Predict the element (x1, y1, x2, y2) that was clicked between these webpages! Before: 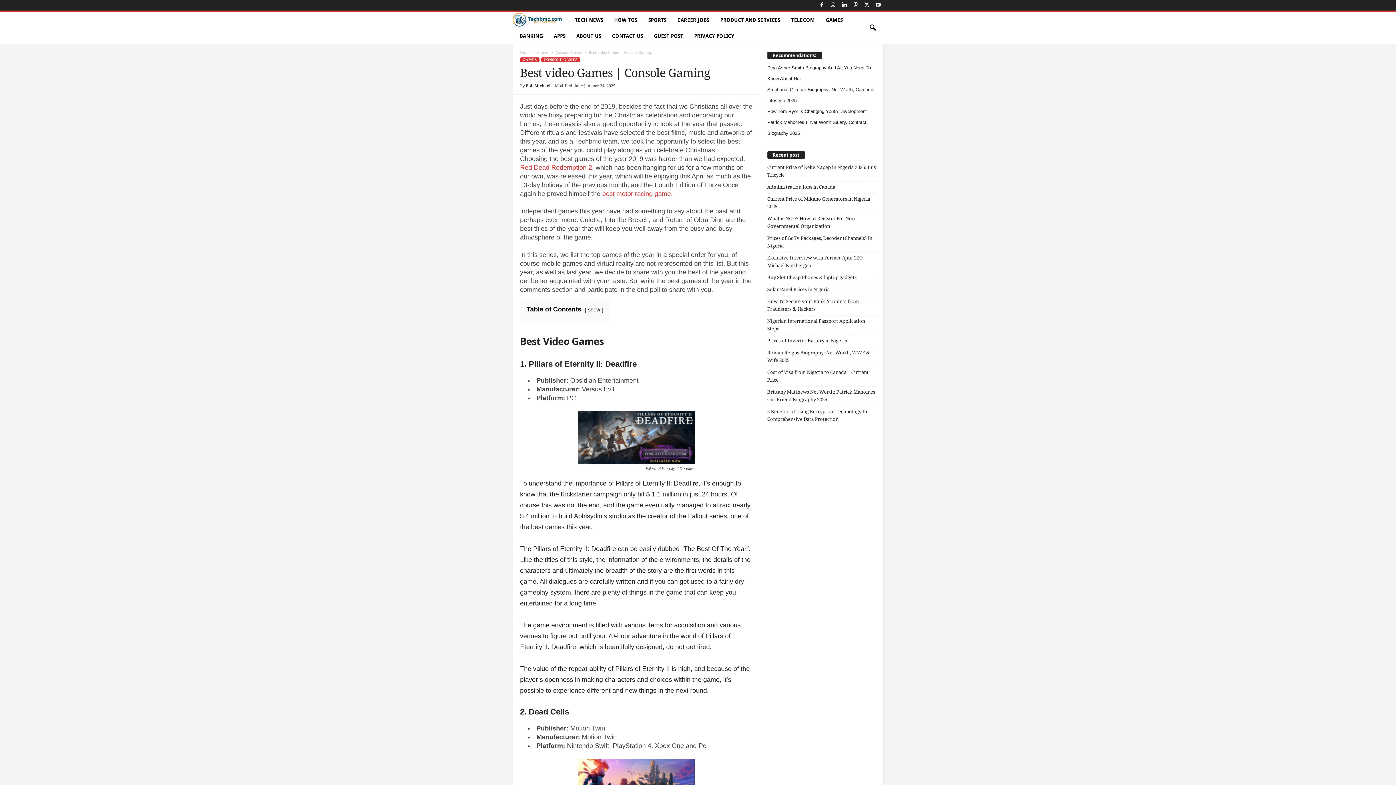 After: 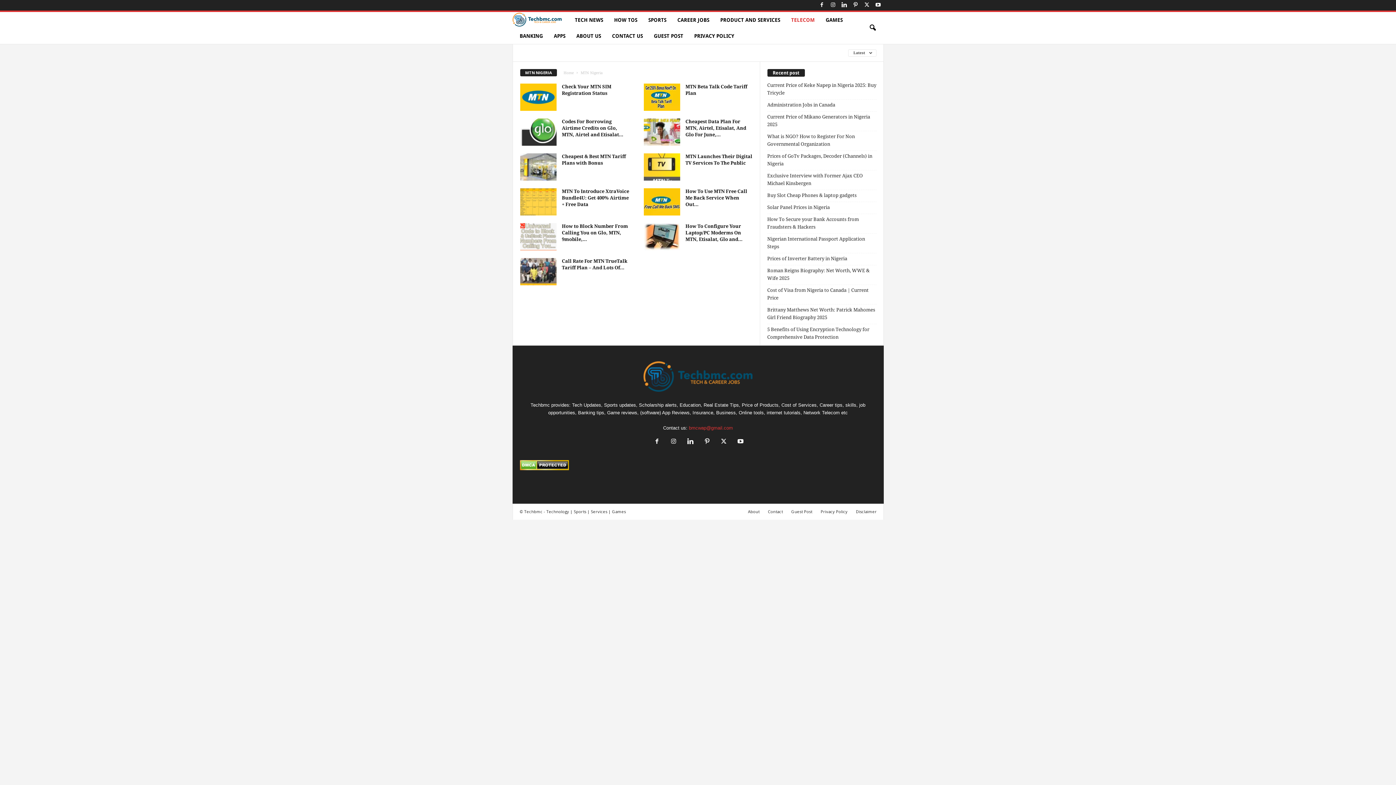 Action: label: TELECOM bbox: (785, 12, 820, 28)